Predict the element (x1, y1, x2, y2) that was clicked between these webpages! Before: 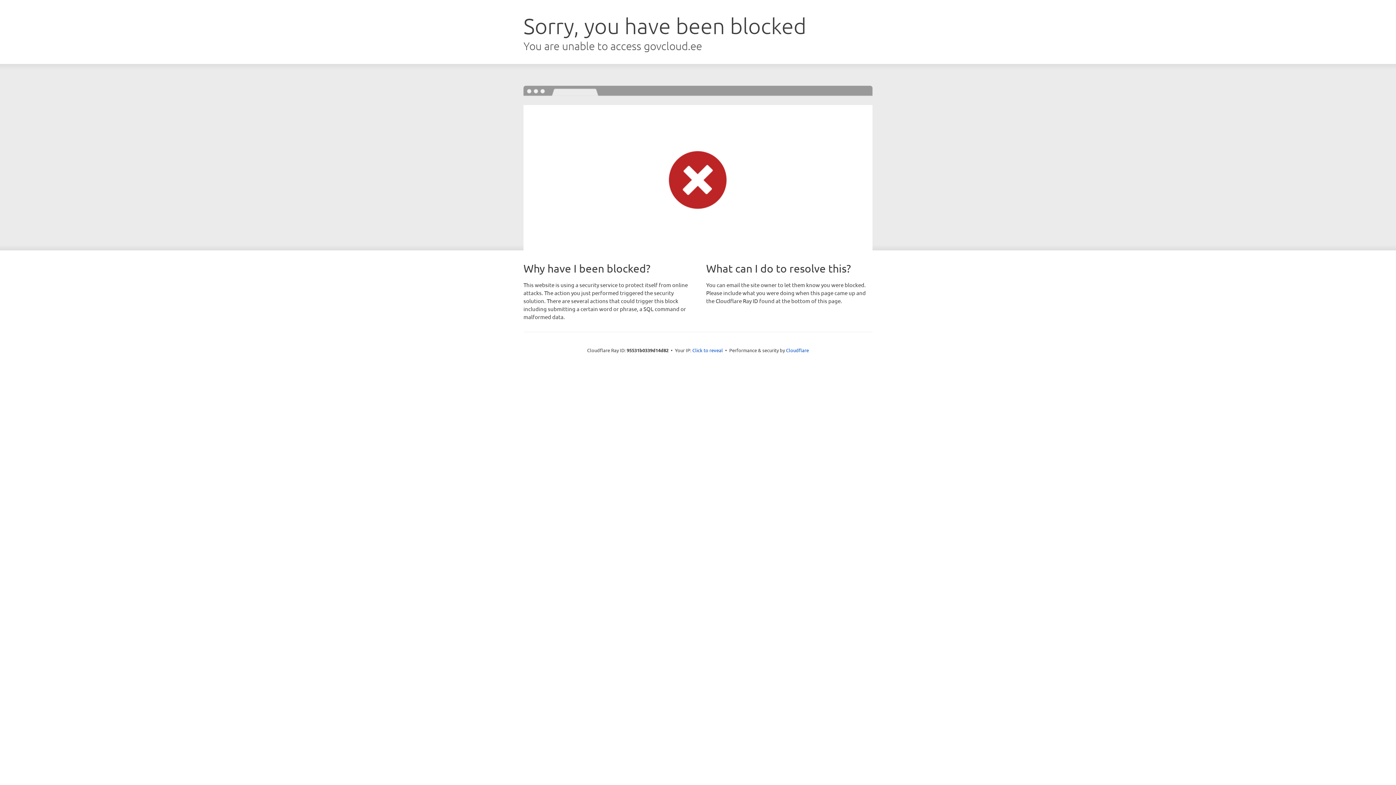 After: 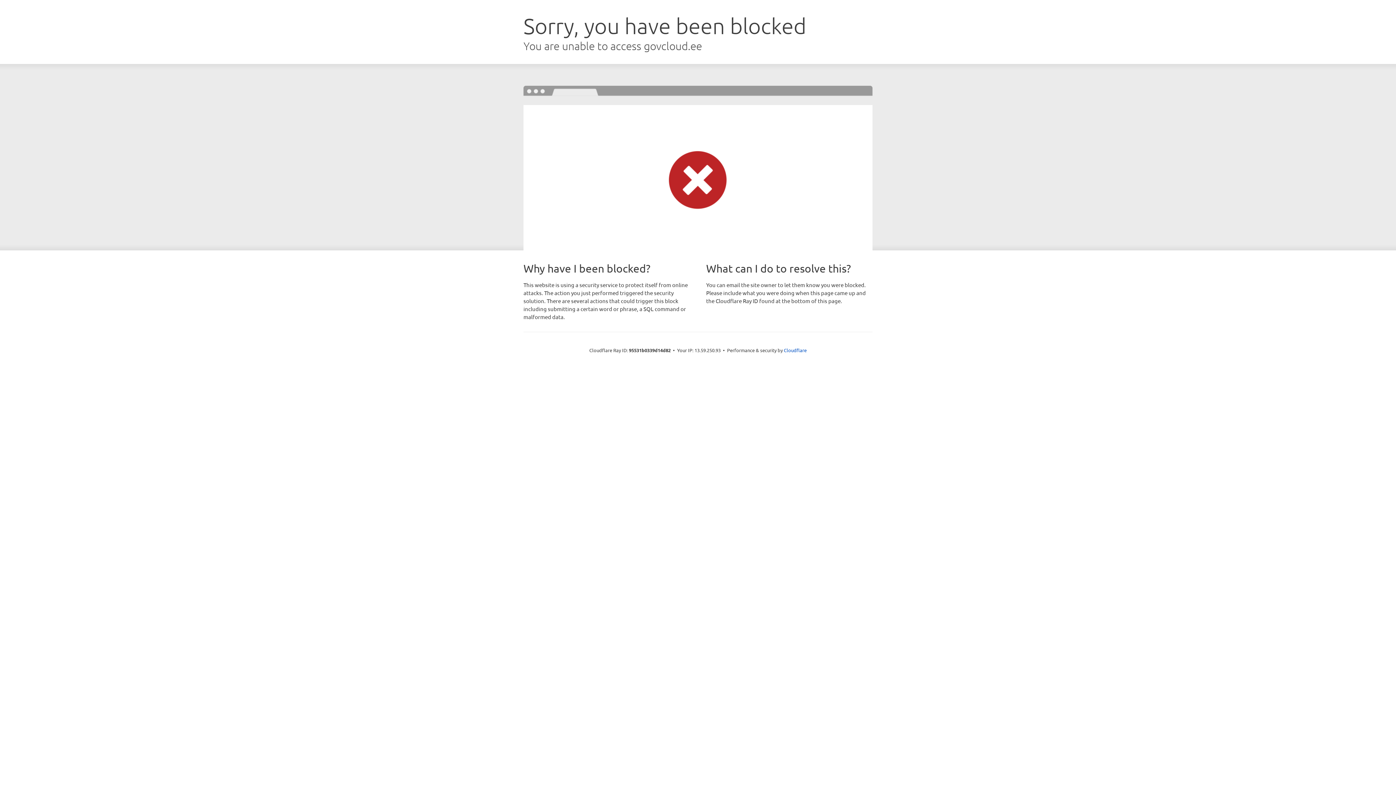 Action: label: Click to reveal bbox: (692, 346, 723, 353)